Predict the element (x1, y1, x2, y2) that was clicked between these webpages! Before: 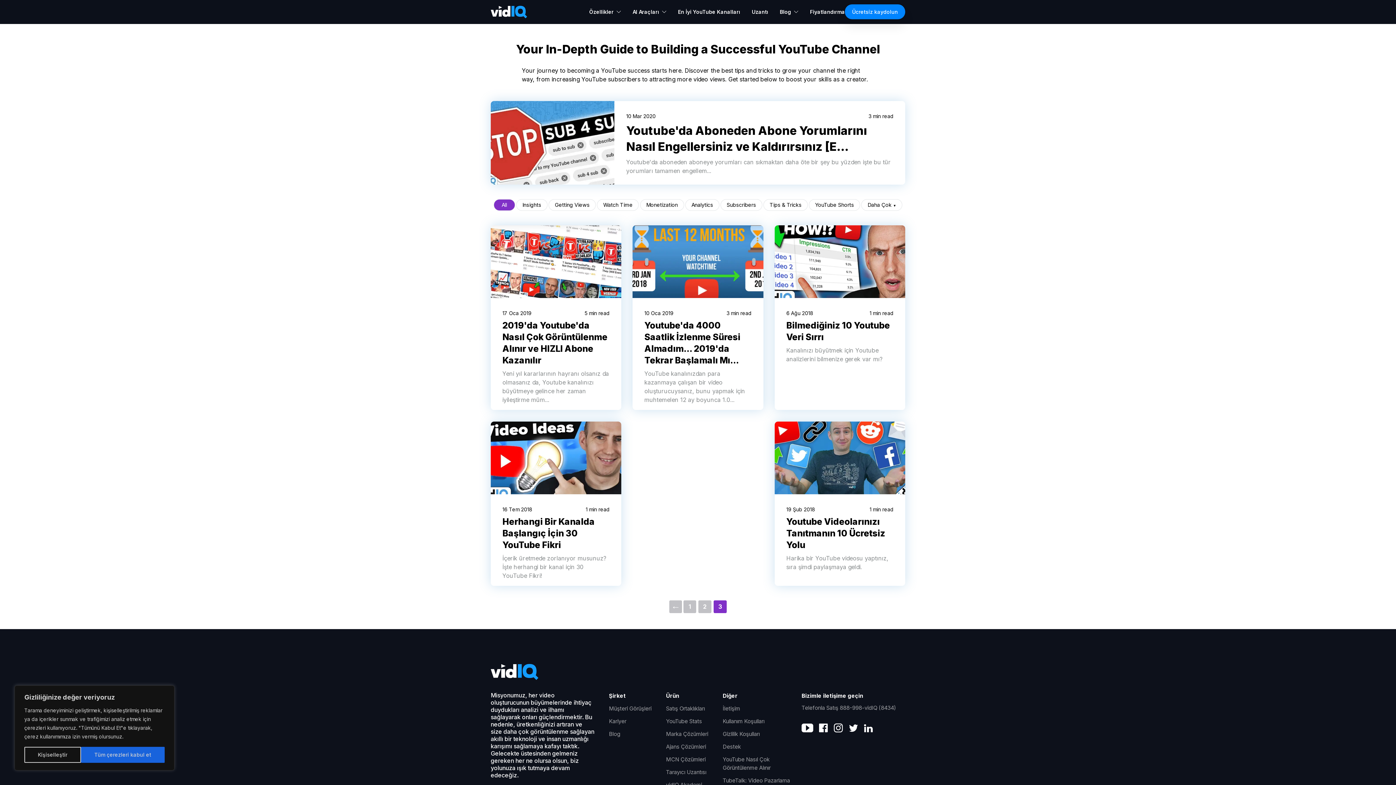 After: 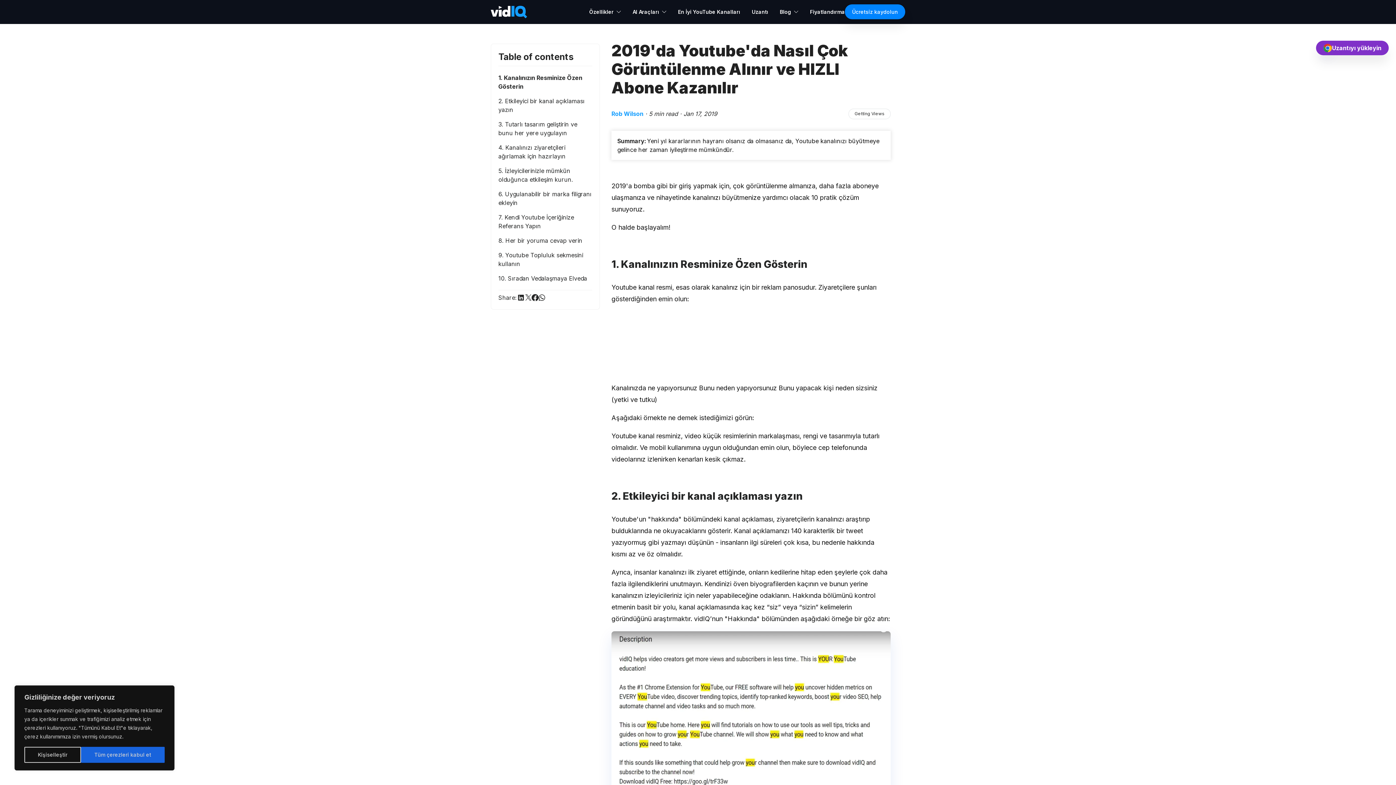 Action: label: 17 Oca 2019

5 min read

2019'da Youtube'da Nasıl Çok Görüntülenme Alınır ve HIZLI Abone Kazanılır
Yeni yıl kararlarının hayranı olsanız da olmasanız da, Youtube kanalınızı büyütmeye gelince her zaman iyileştirme müm... bbox: (490, 225, 621, 410)